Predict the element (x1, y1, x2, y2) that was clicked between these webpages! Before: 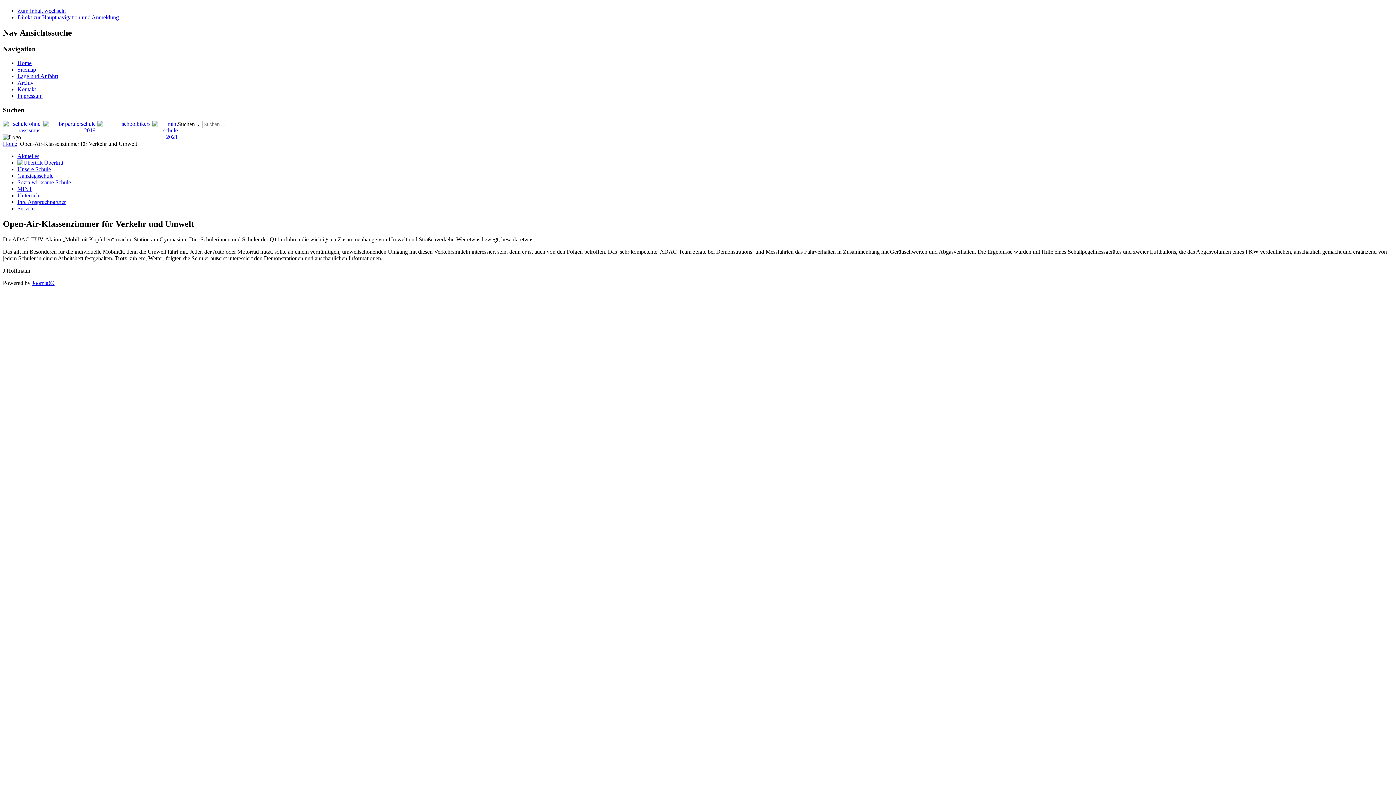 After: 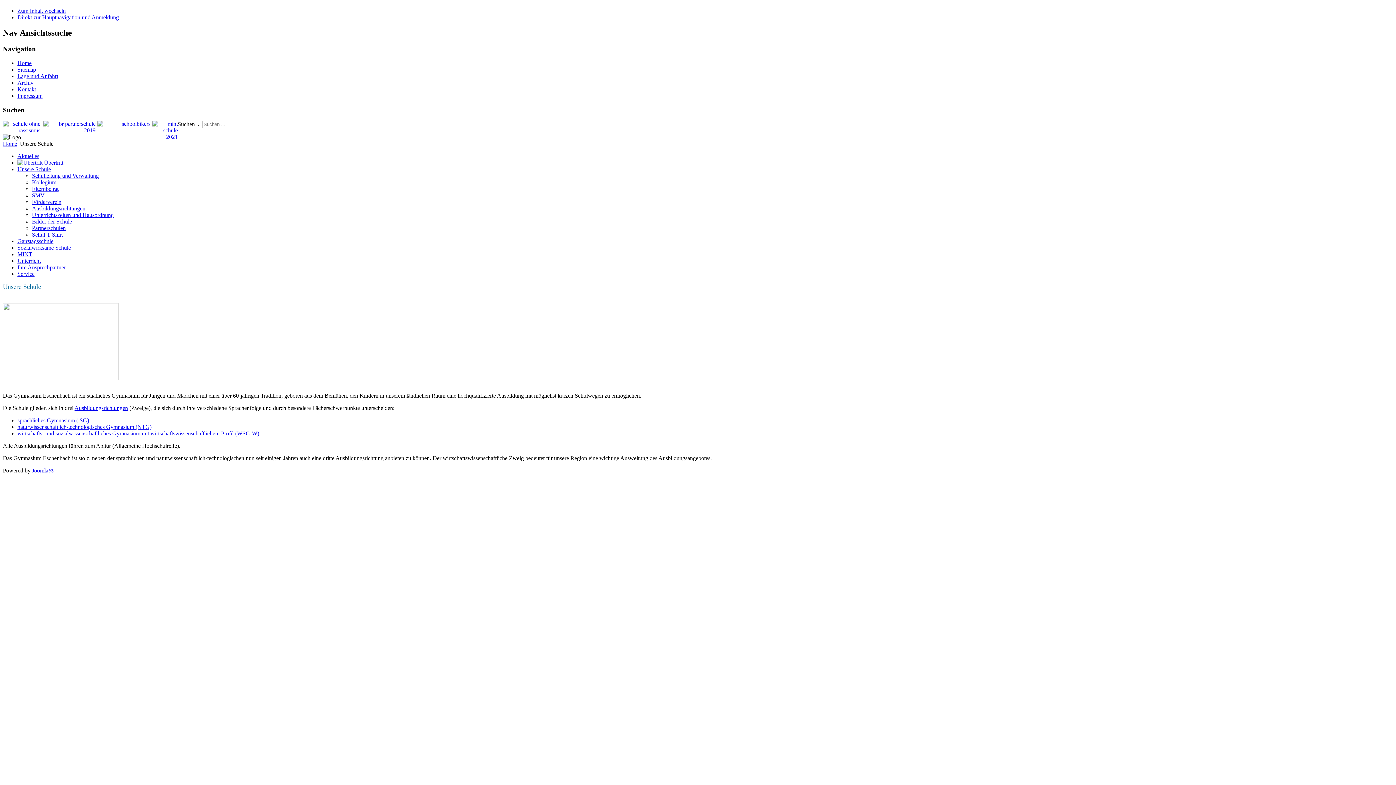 Action: bbox: (17, 166, 50, 172) label: Unsere Schule